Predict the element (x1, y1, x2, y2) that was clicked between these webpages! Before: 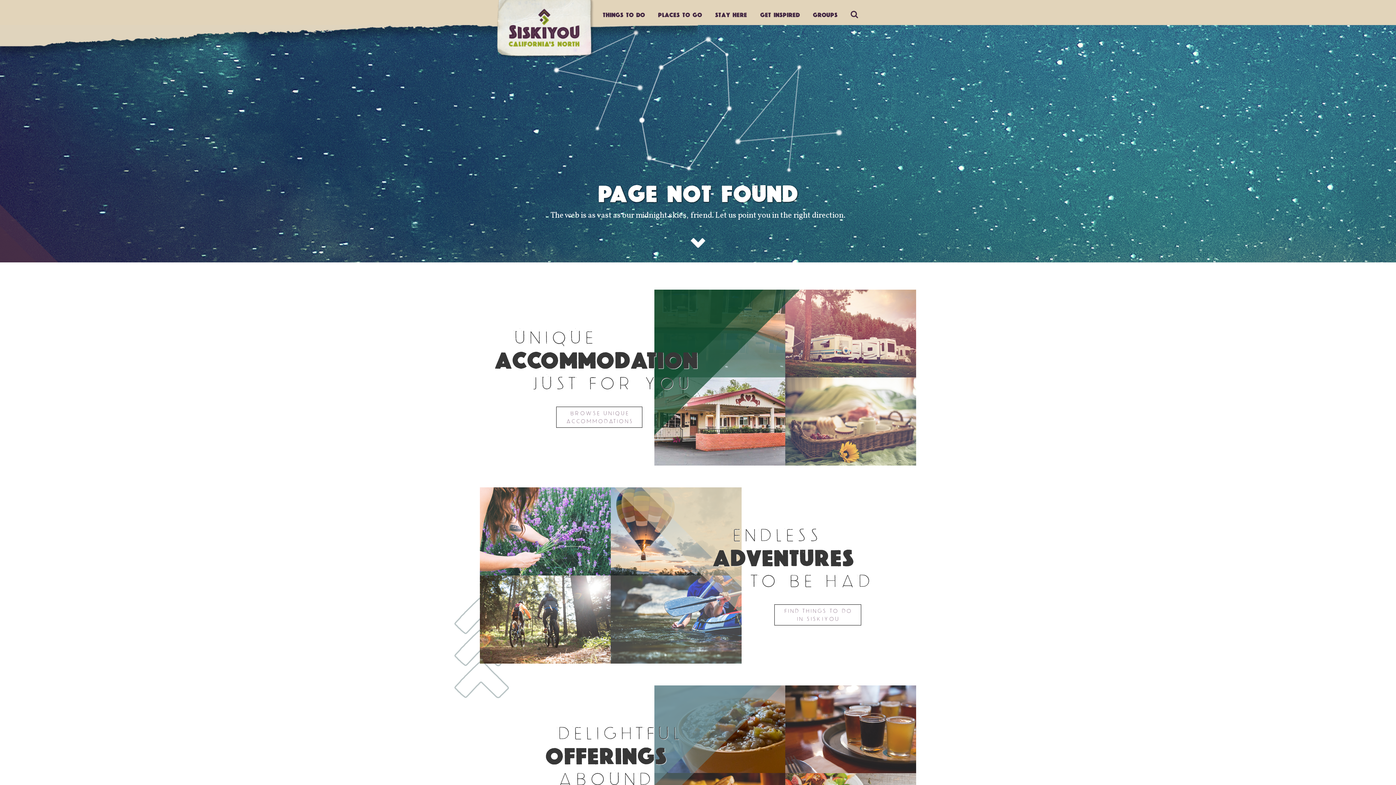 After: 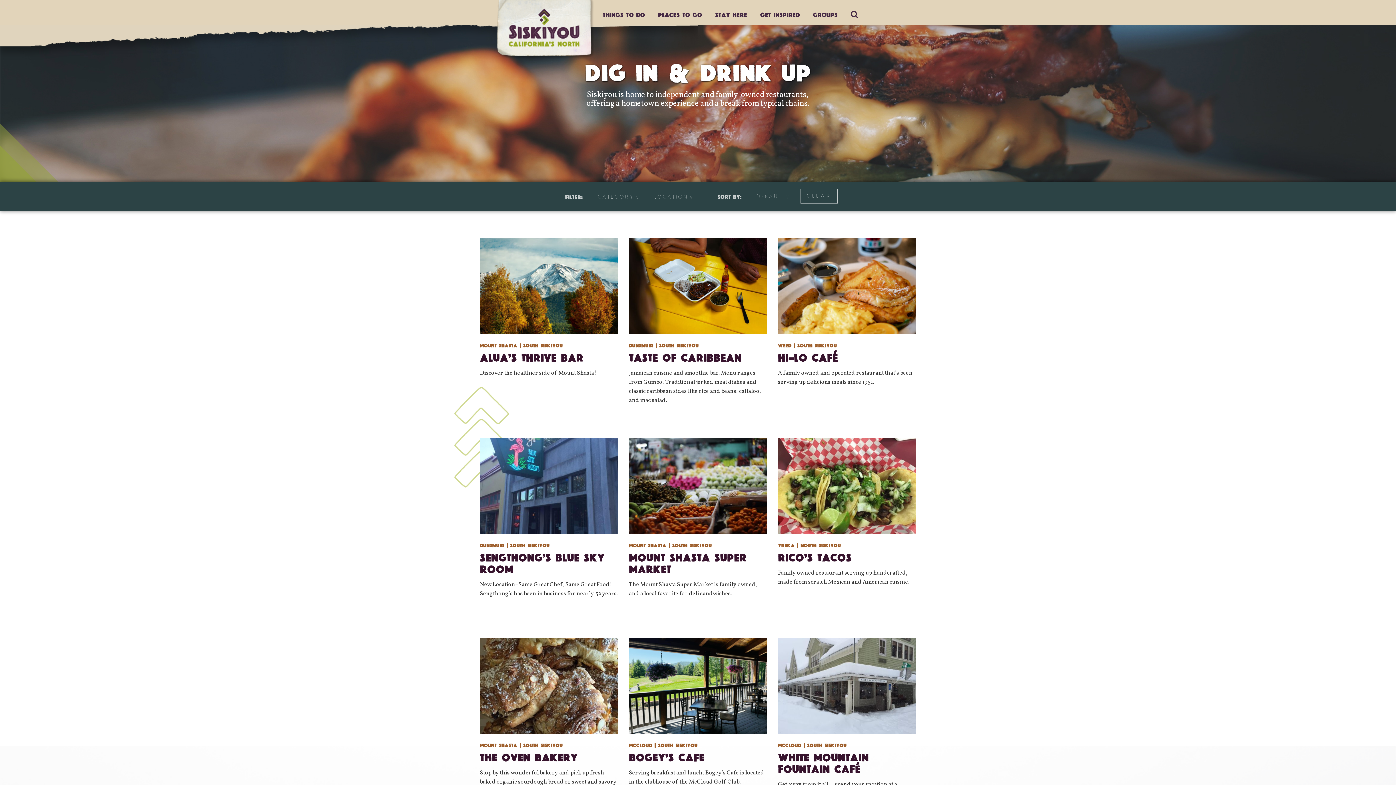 Action: bbox: (654, 685, 916, 861)